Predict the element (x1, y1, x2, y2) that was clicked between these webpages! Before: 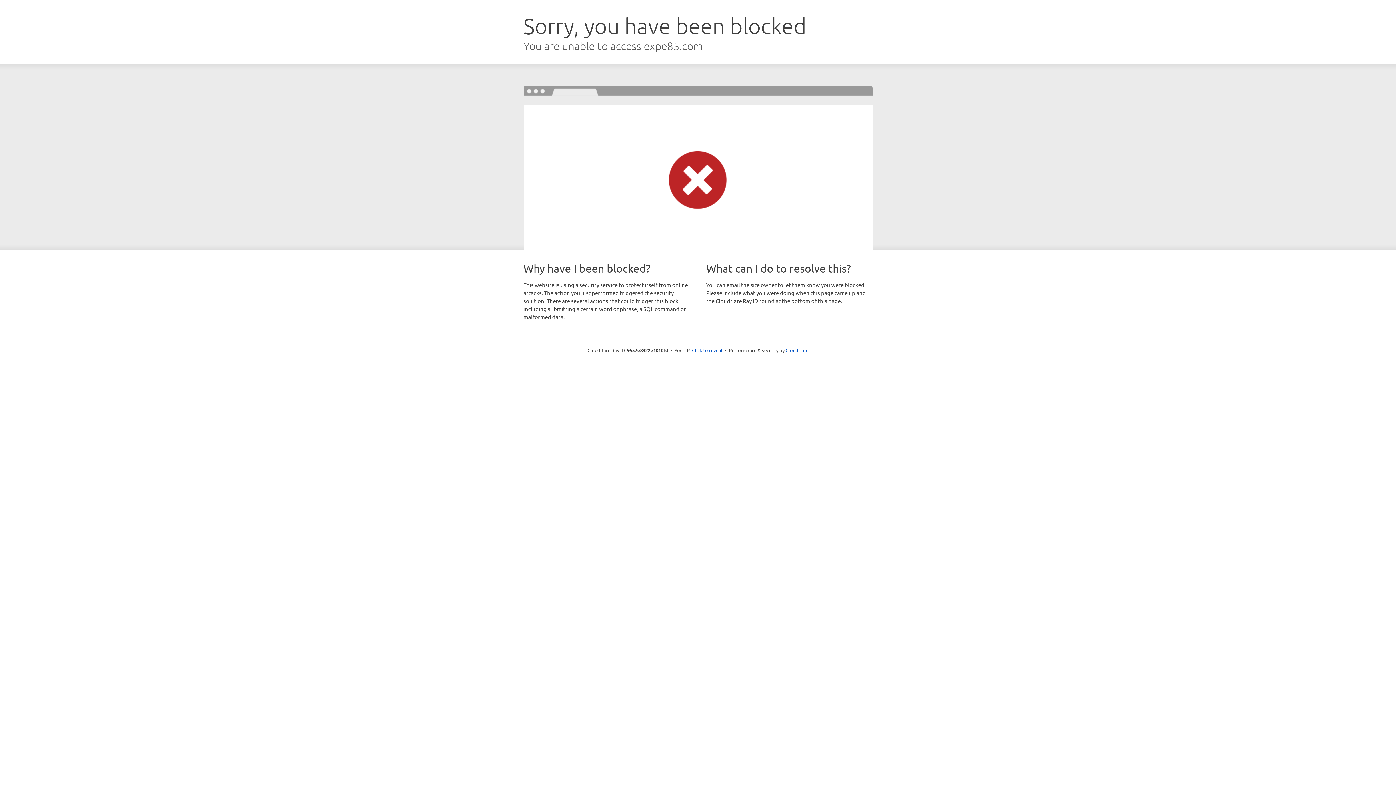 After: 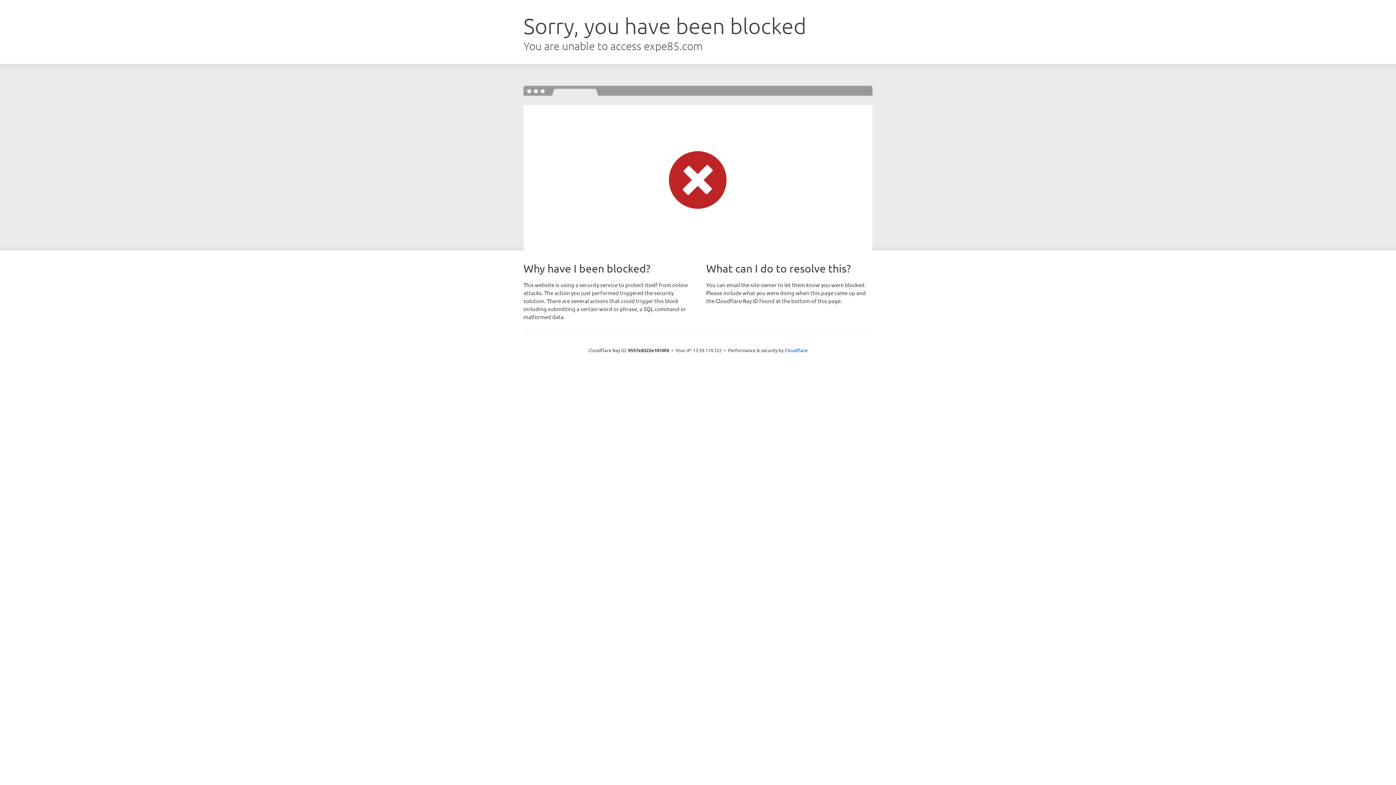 Action: label: Click to reveal bbox: (692, 346, 722, 353)